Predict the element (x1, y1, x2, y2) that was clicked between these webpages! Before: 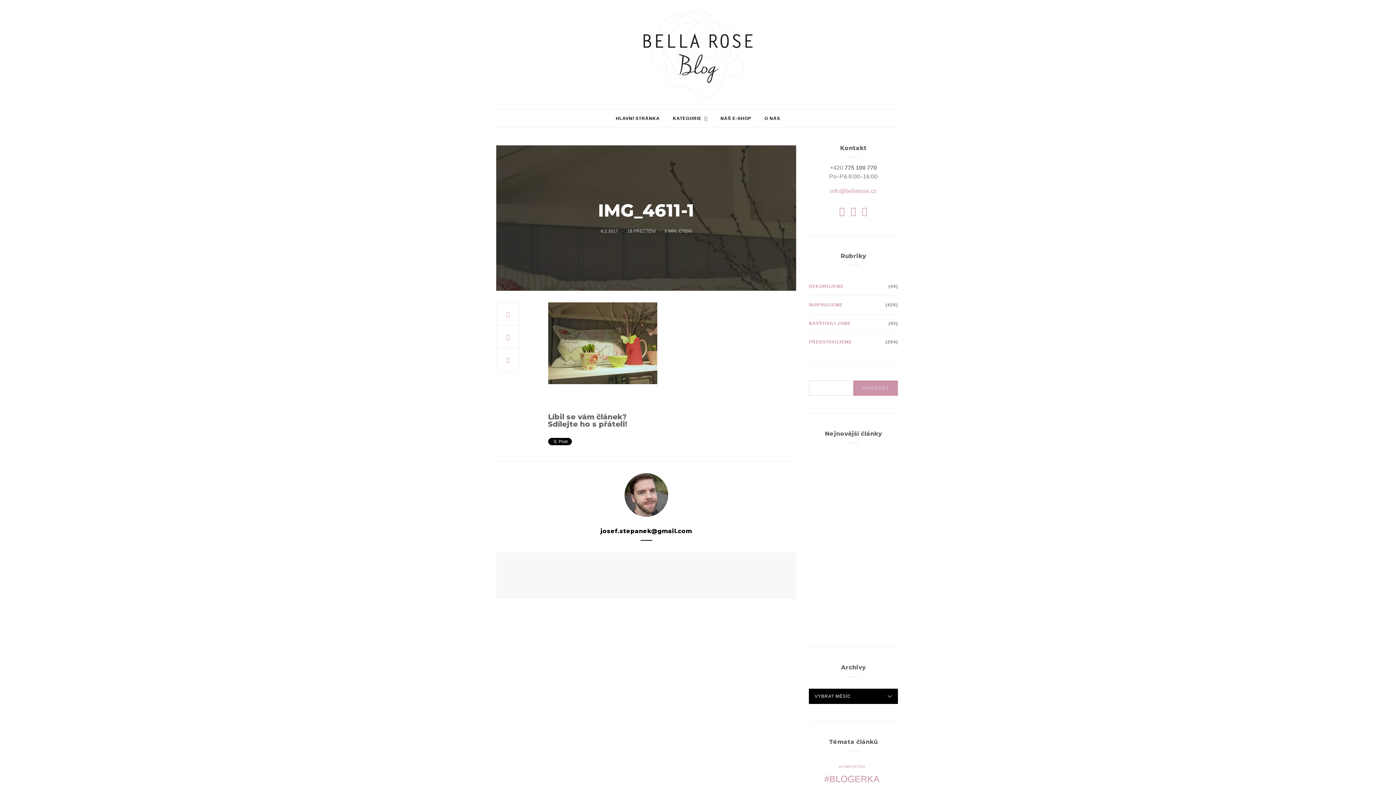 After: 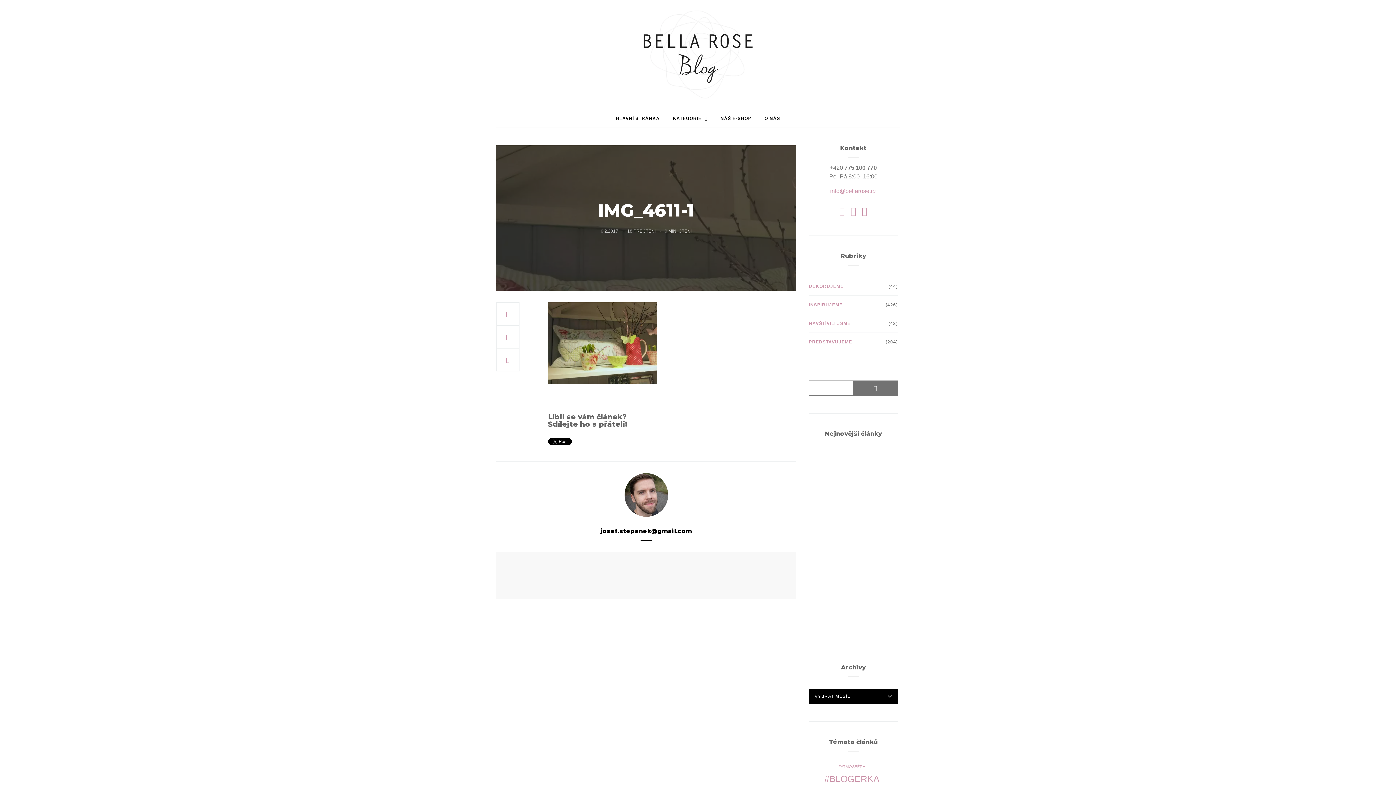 Action: bbox: (853, 380, 898, 396) label: VYHLEDAT